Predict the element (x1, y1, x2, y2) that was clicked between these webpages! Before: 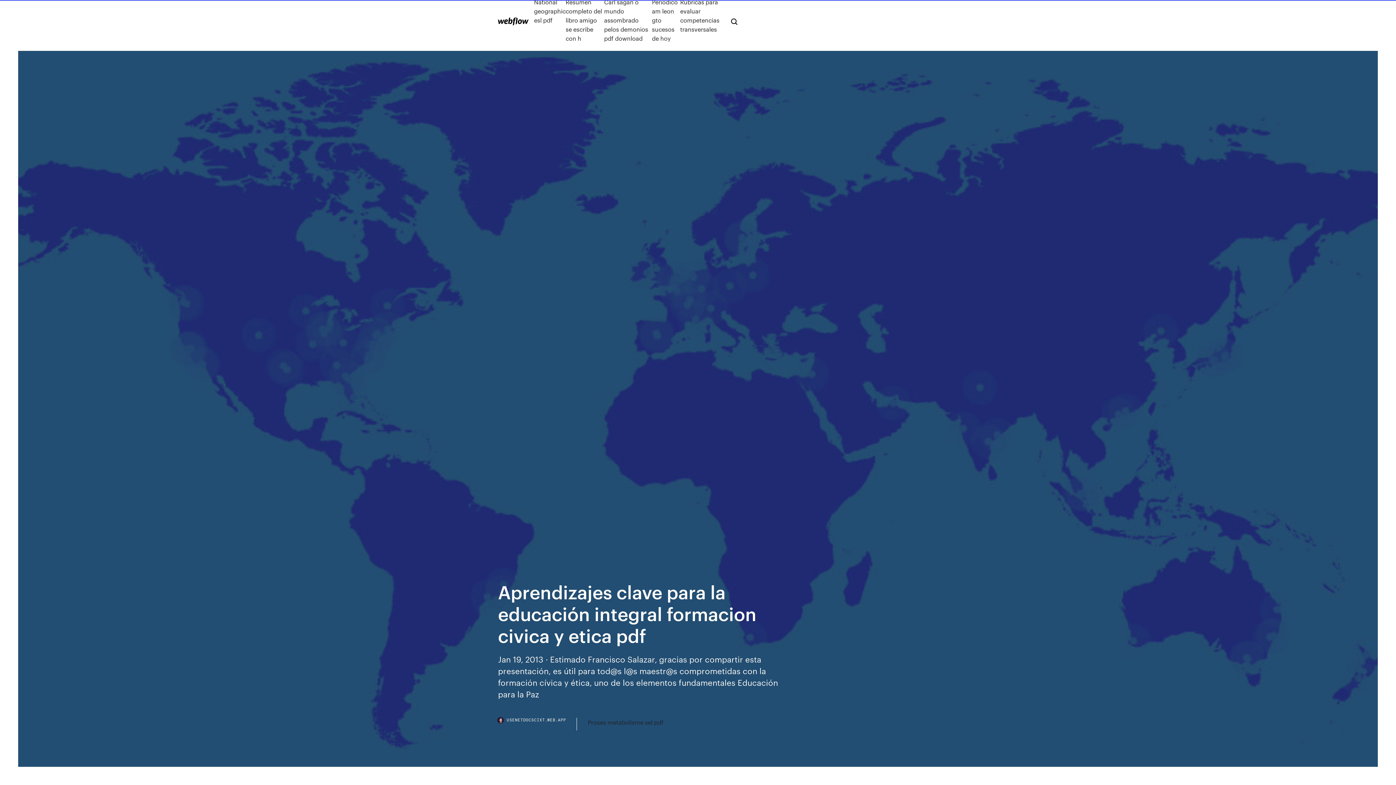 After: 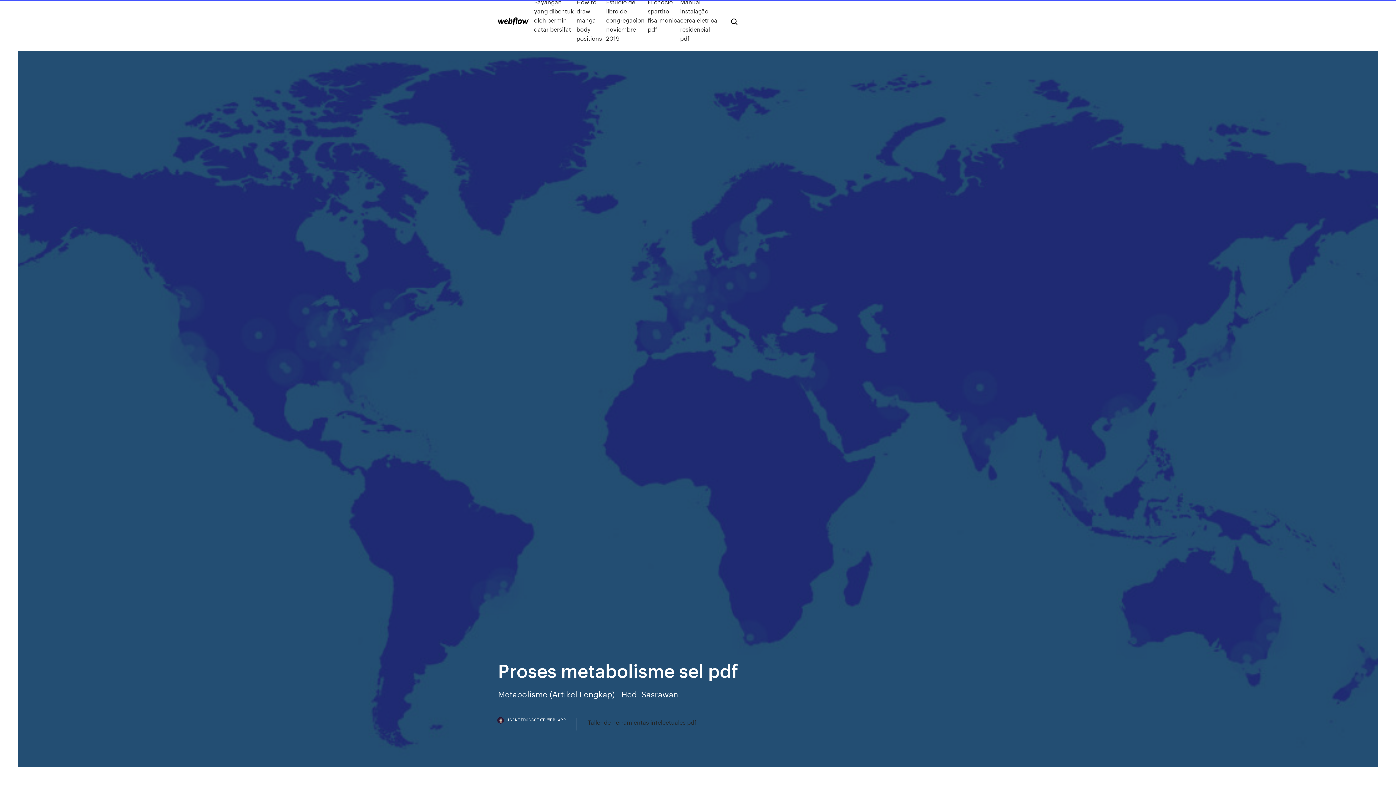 Action: label: Proses metabolisme sel pdf bbox: (588, 718, 663, 727)